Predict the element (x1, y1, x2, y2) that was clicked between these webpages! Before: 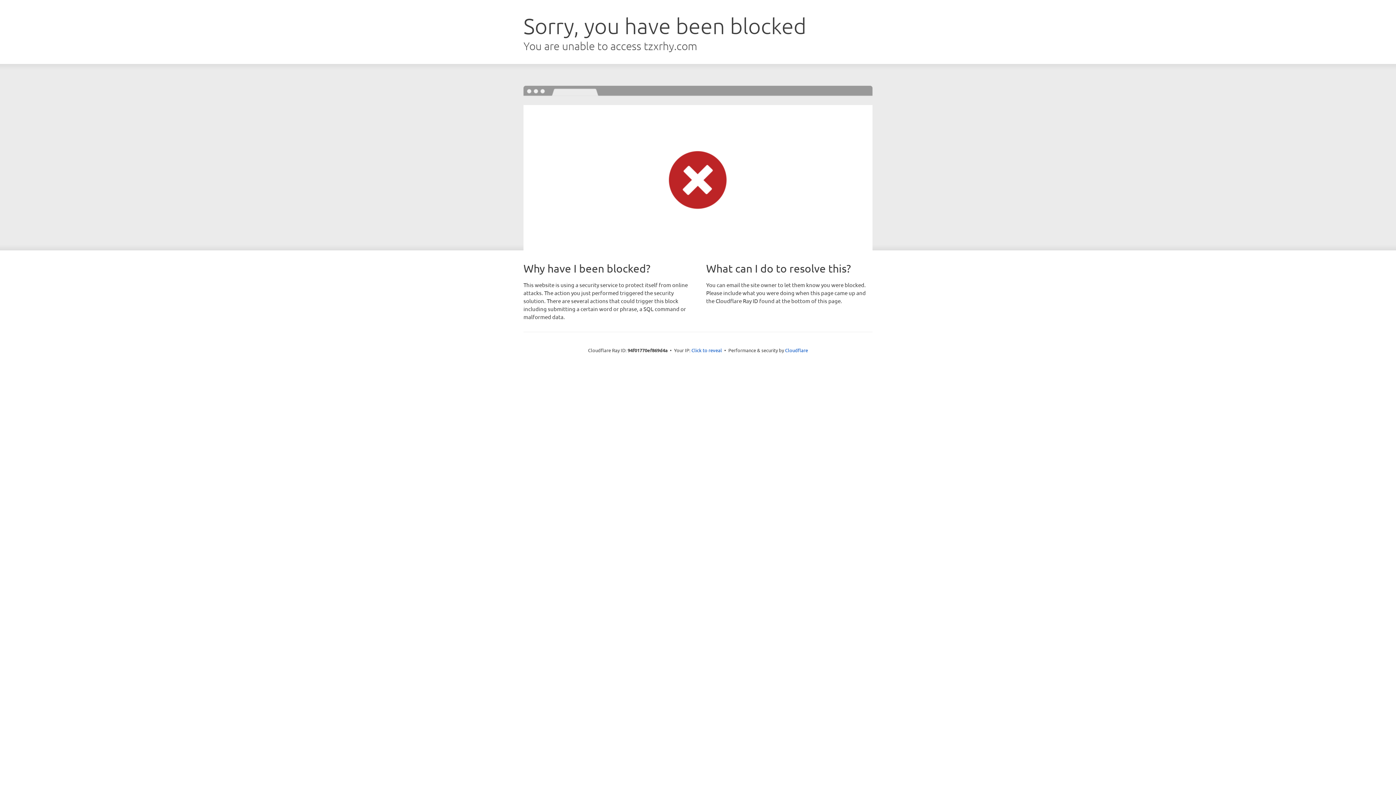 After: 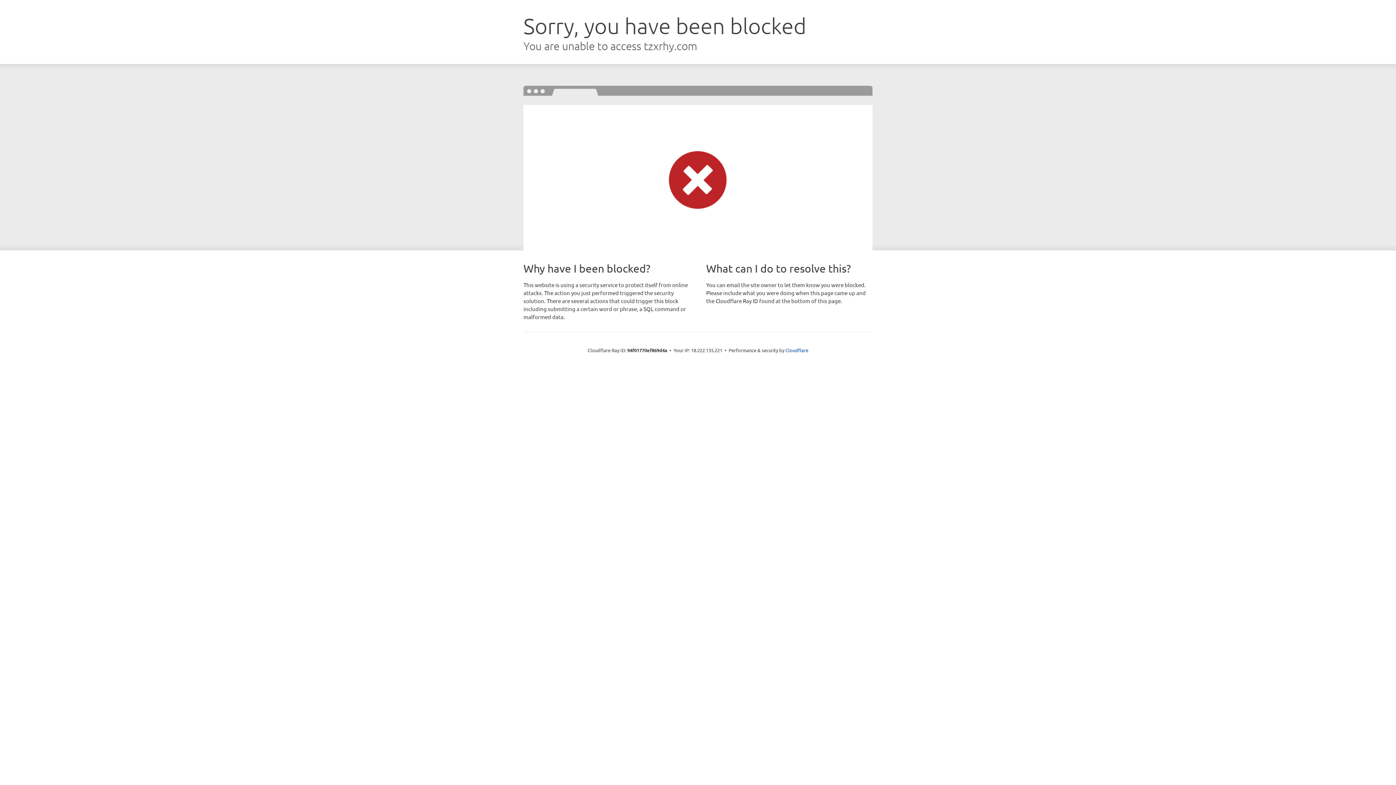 Action: label: Click to reveal bbox: (691, 346, 722, 353)